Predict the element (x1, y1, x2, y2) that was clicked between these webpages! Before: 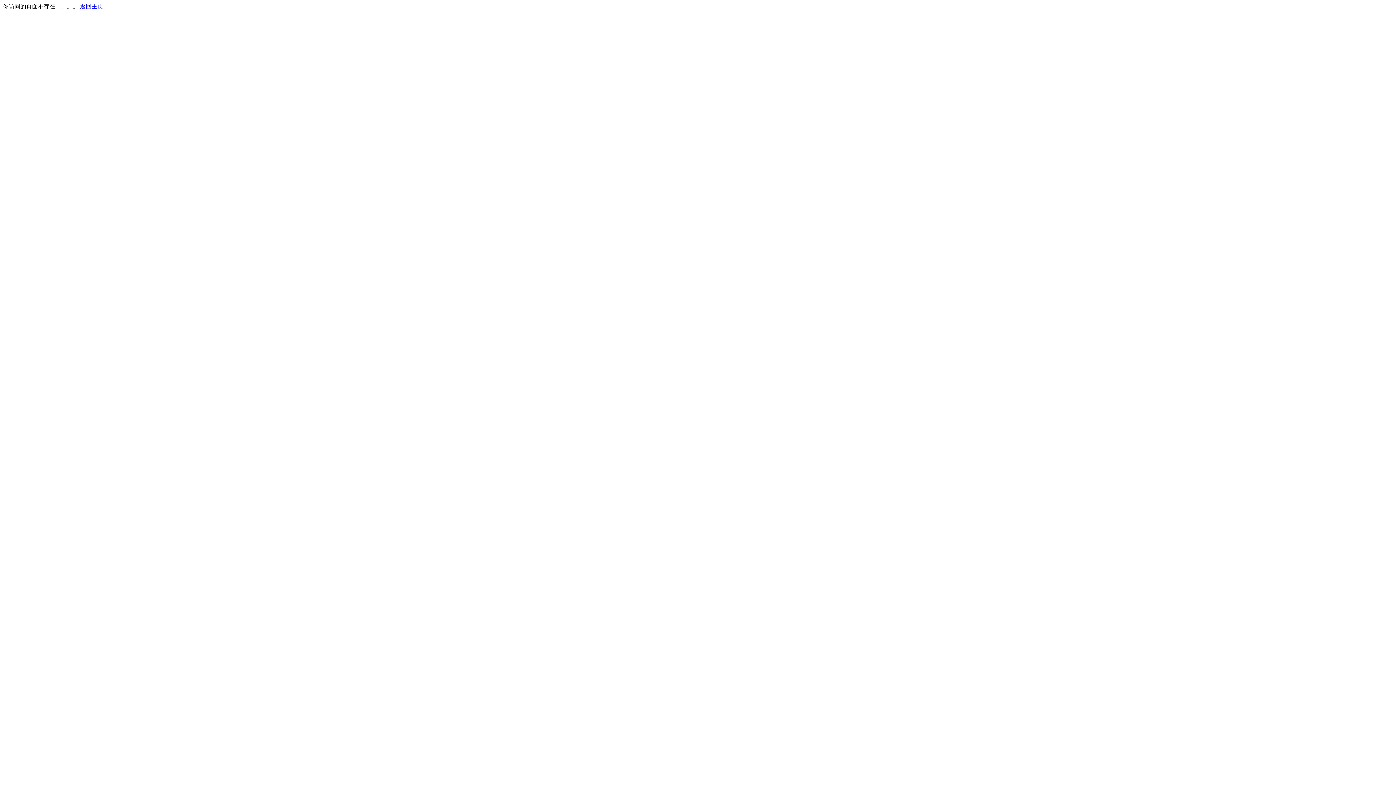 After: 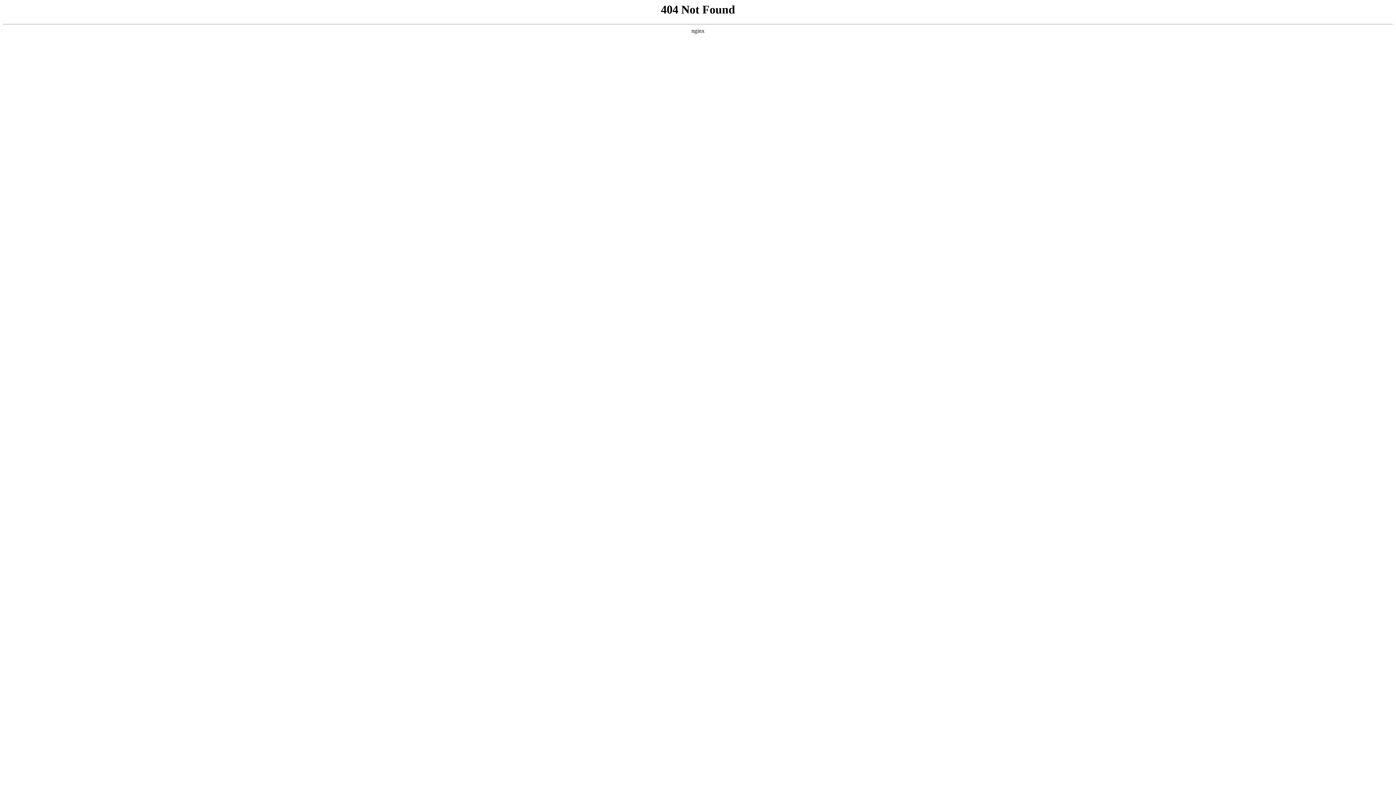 Action: label: 返回主页 bbox: (80, 3, 103, 9)